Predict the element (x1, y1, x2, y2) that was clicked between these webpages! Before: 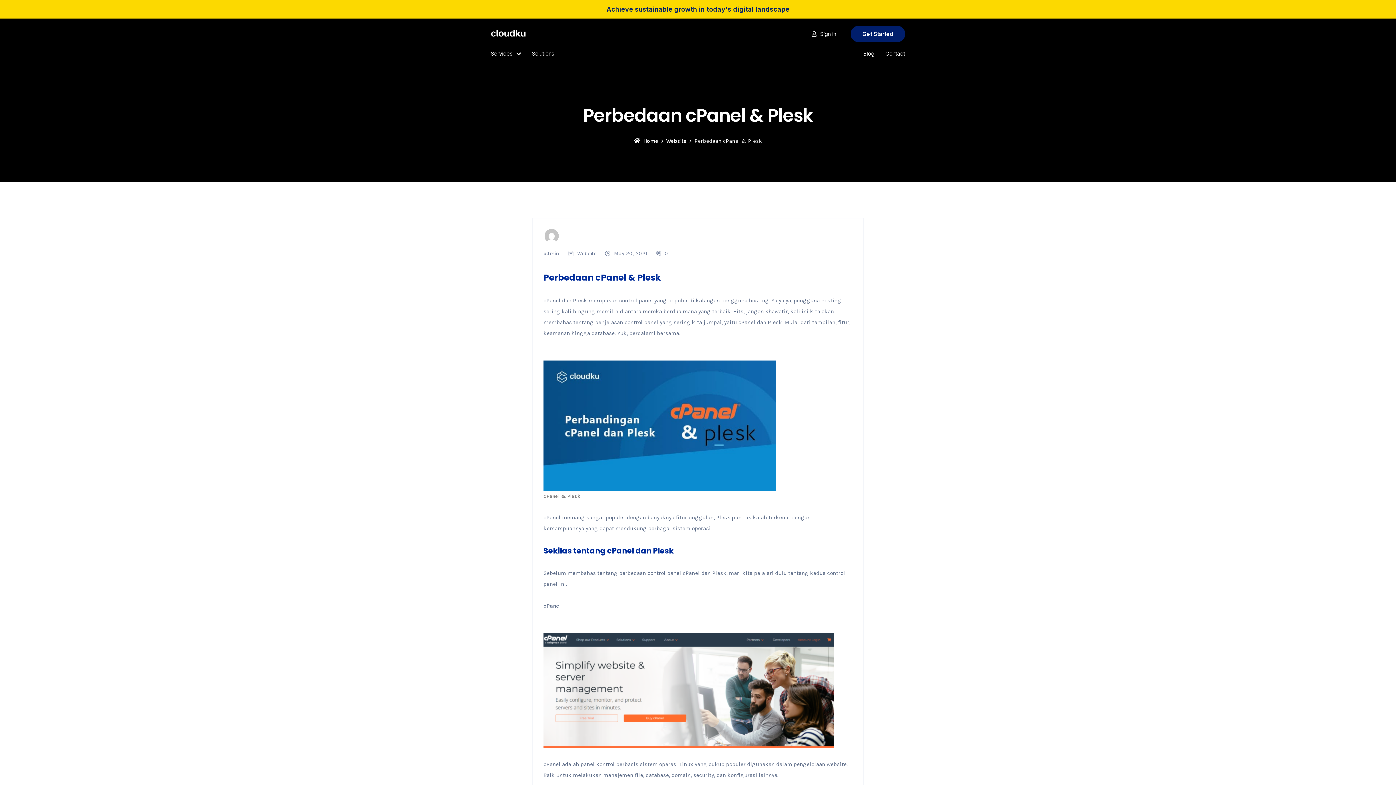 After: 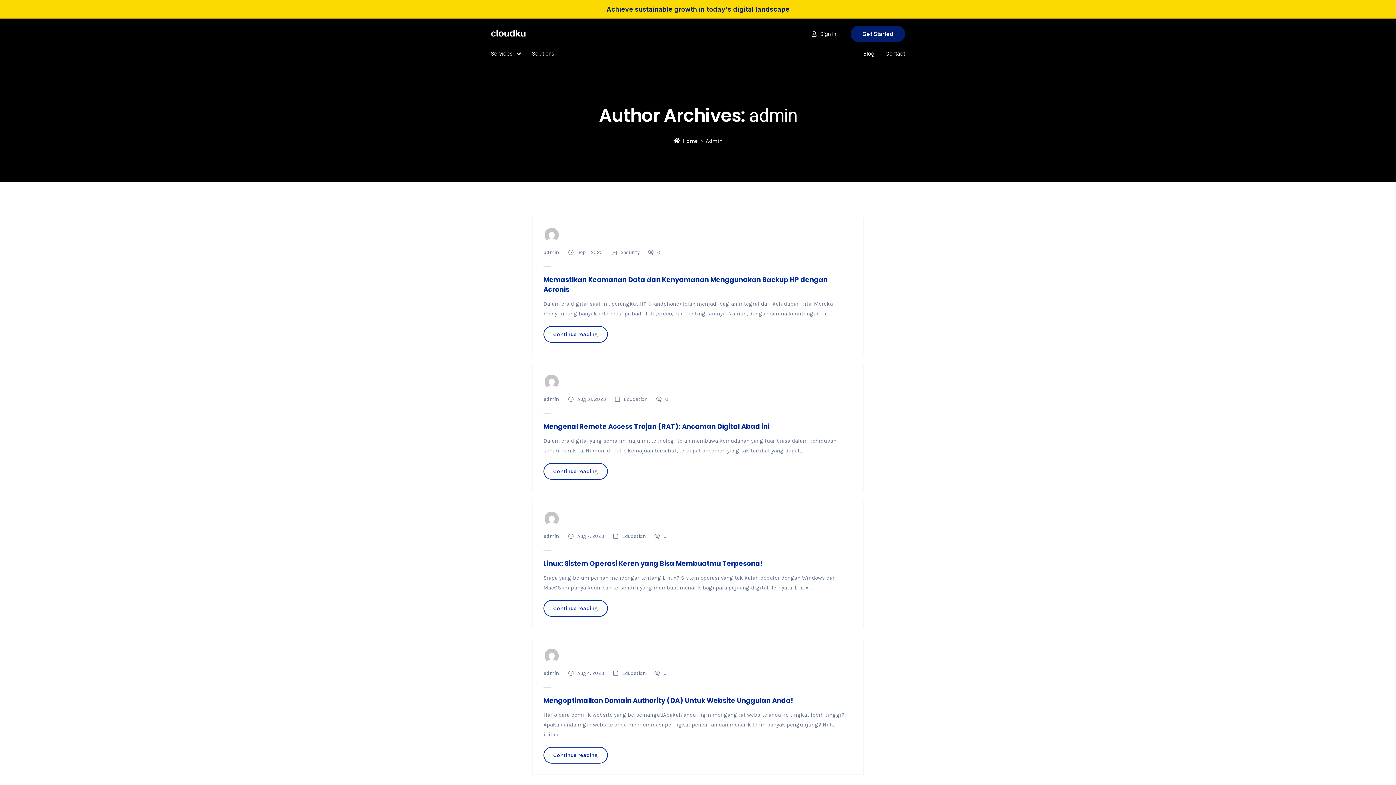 Action: label: admin bbox: (543, 249, 560, 257)